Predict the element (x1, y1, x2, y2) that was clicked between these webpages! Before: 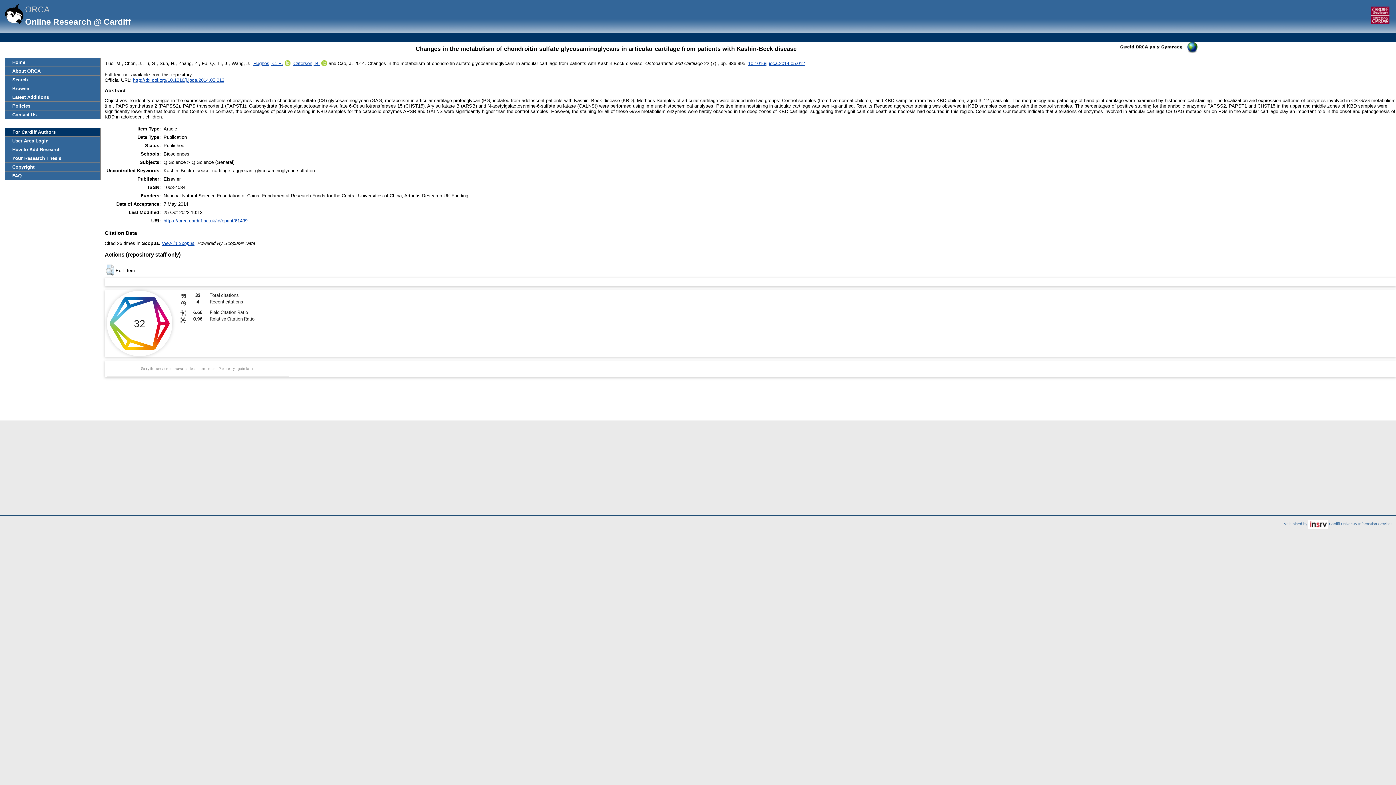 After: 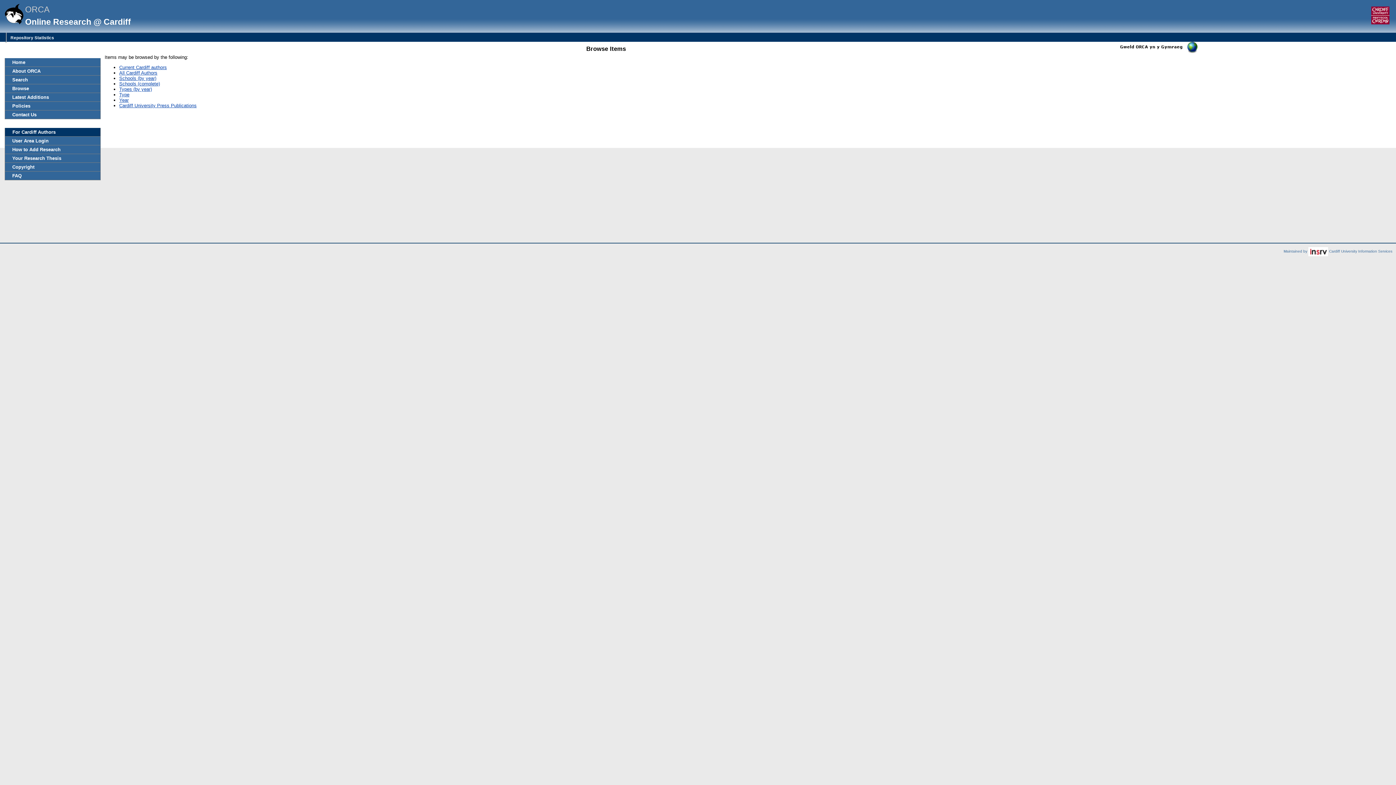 Action: label: Browse bbox: (5, 84, 100, 92)